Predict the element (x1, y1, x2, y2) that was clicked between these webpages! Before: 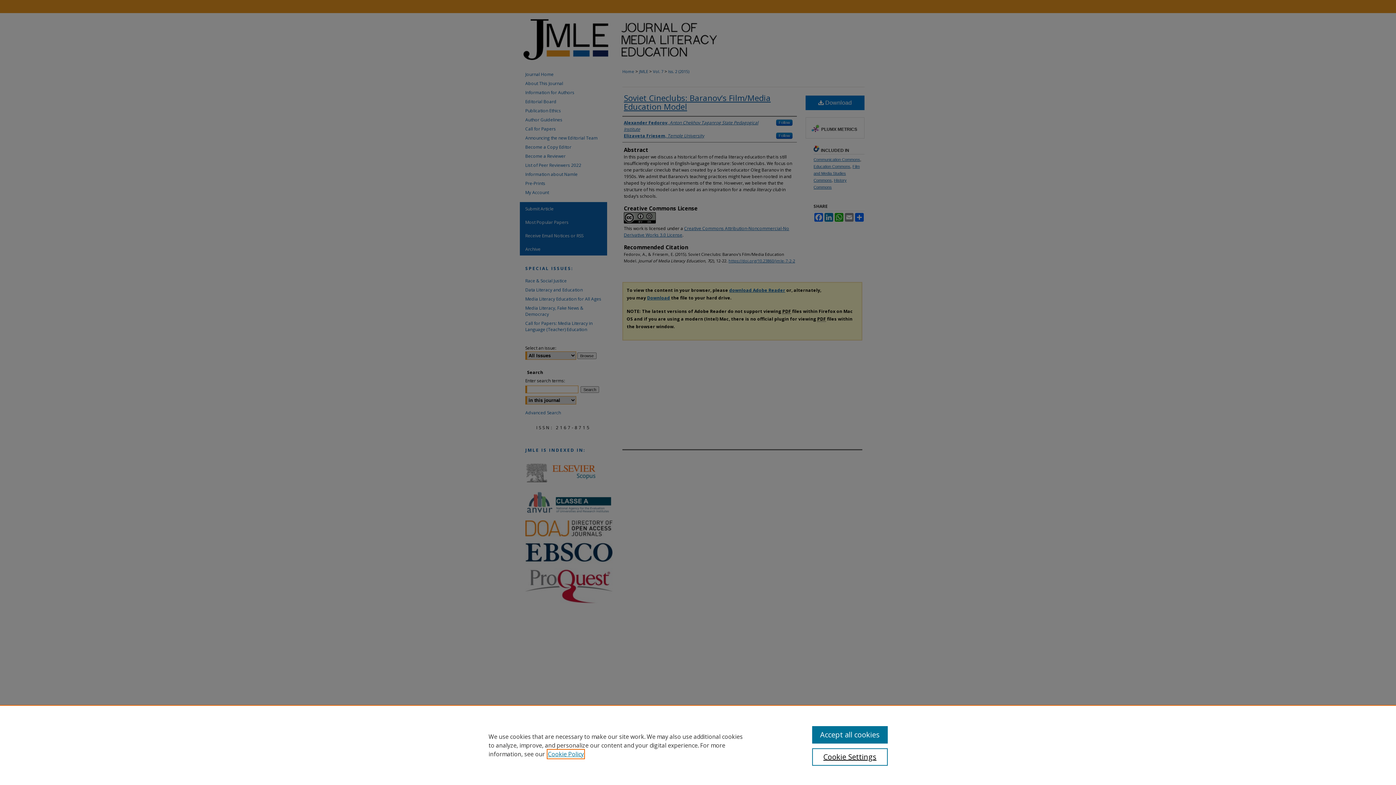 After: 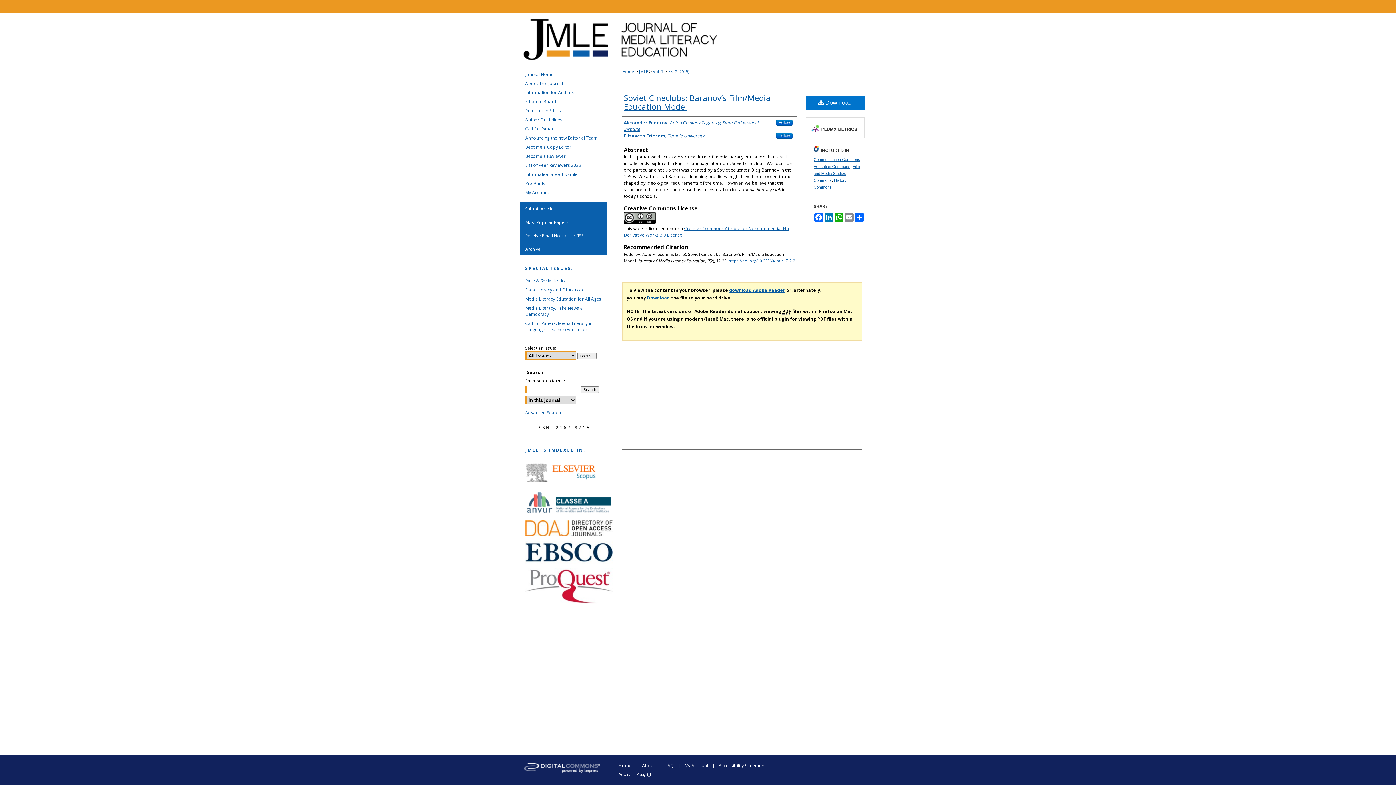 Action: bbox: (812, 726, 887, 744) label: Accept all cookies